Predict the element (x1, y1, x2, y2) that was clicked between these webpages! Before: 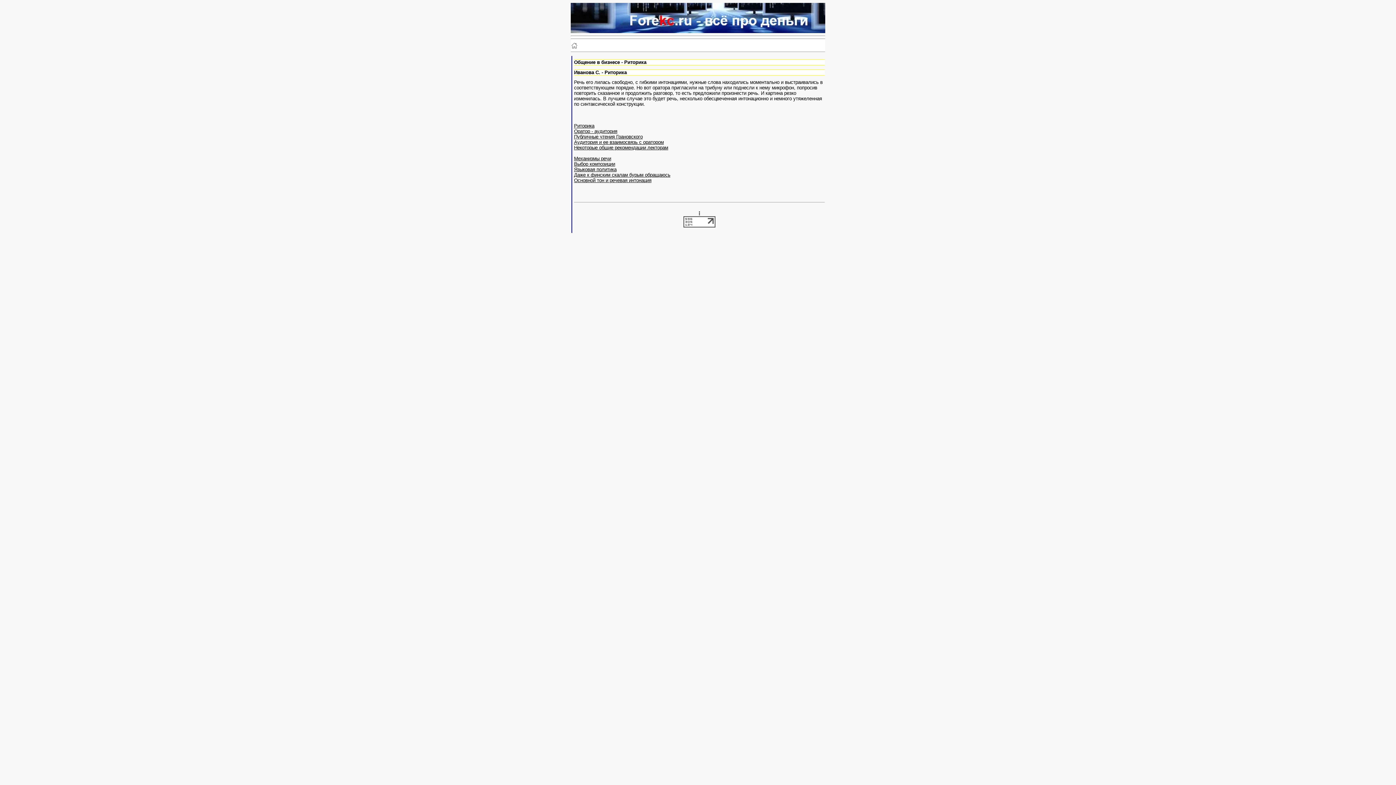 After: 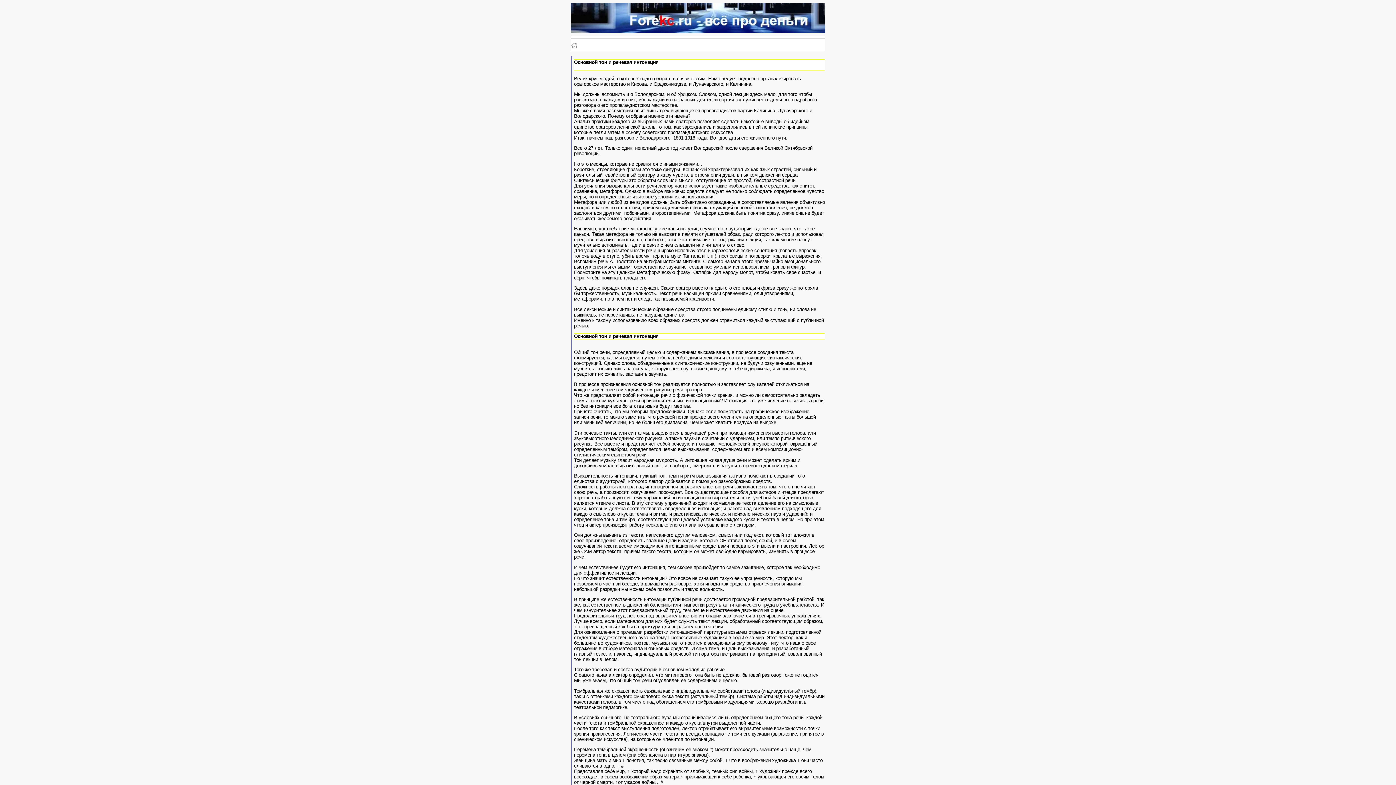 Action: label: Основной тон и речевая интонация bbox: (574, 177, 651, 183)